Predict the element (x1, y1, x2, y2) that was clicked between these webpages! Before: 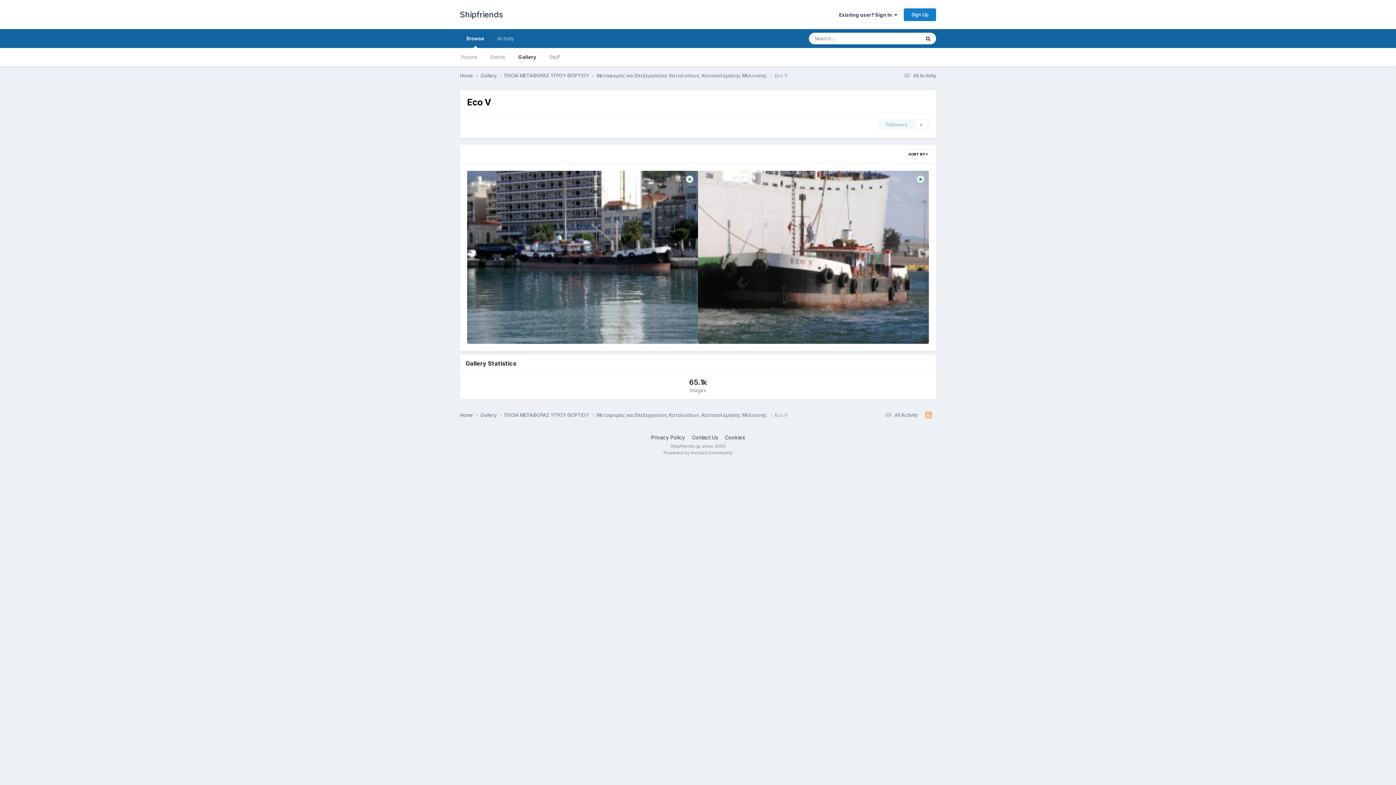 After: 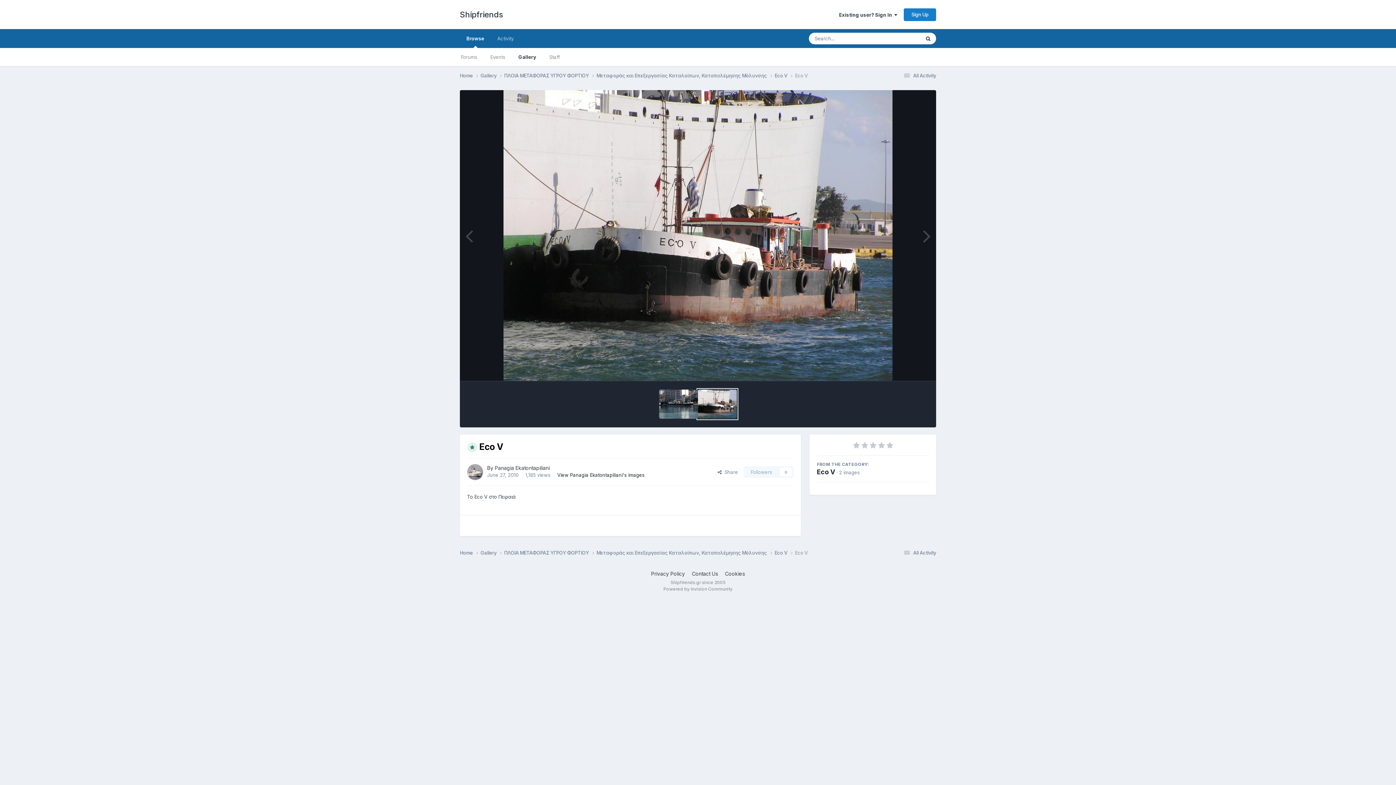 Action: label: Eco V bbox: (702, 325, 716, 331)